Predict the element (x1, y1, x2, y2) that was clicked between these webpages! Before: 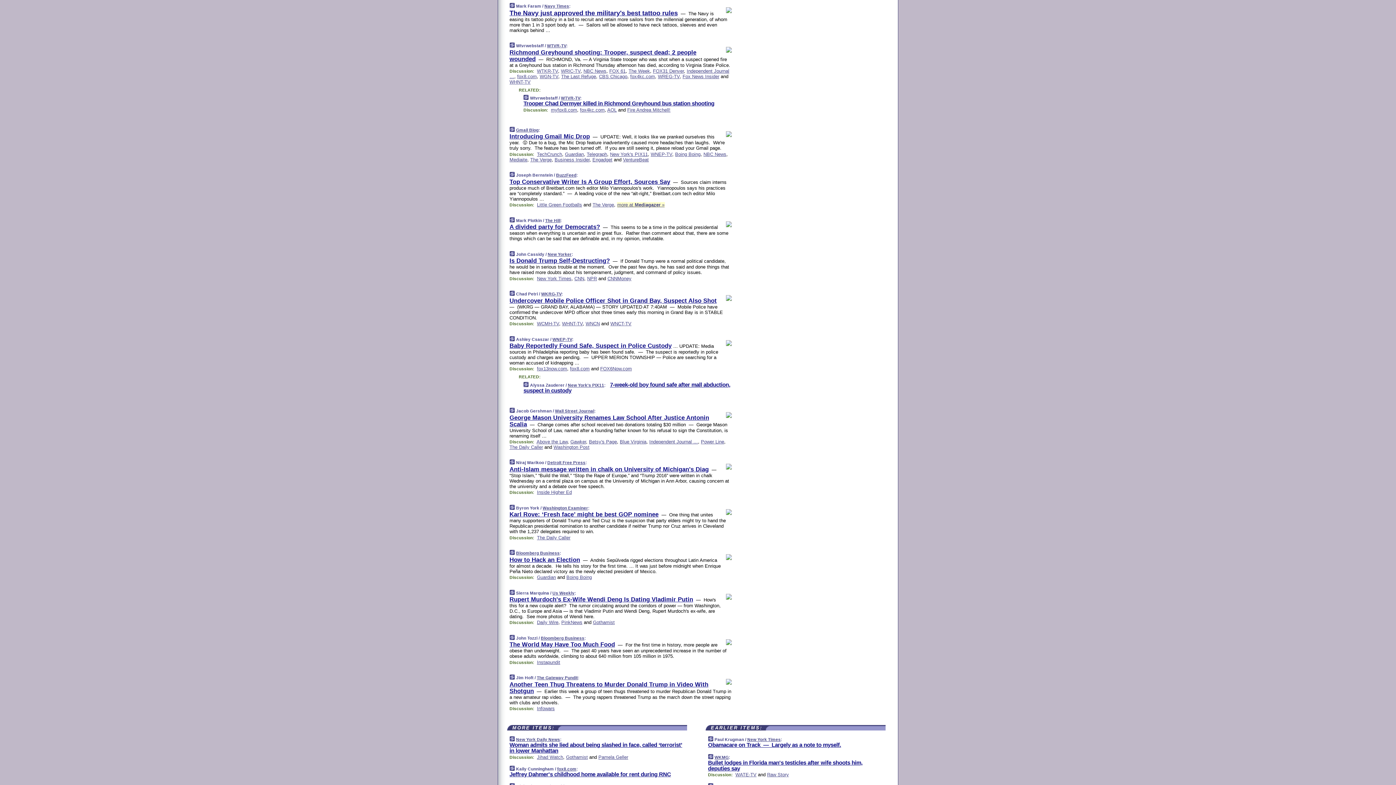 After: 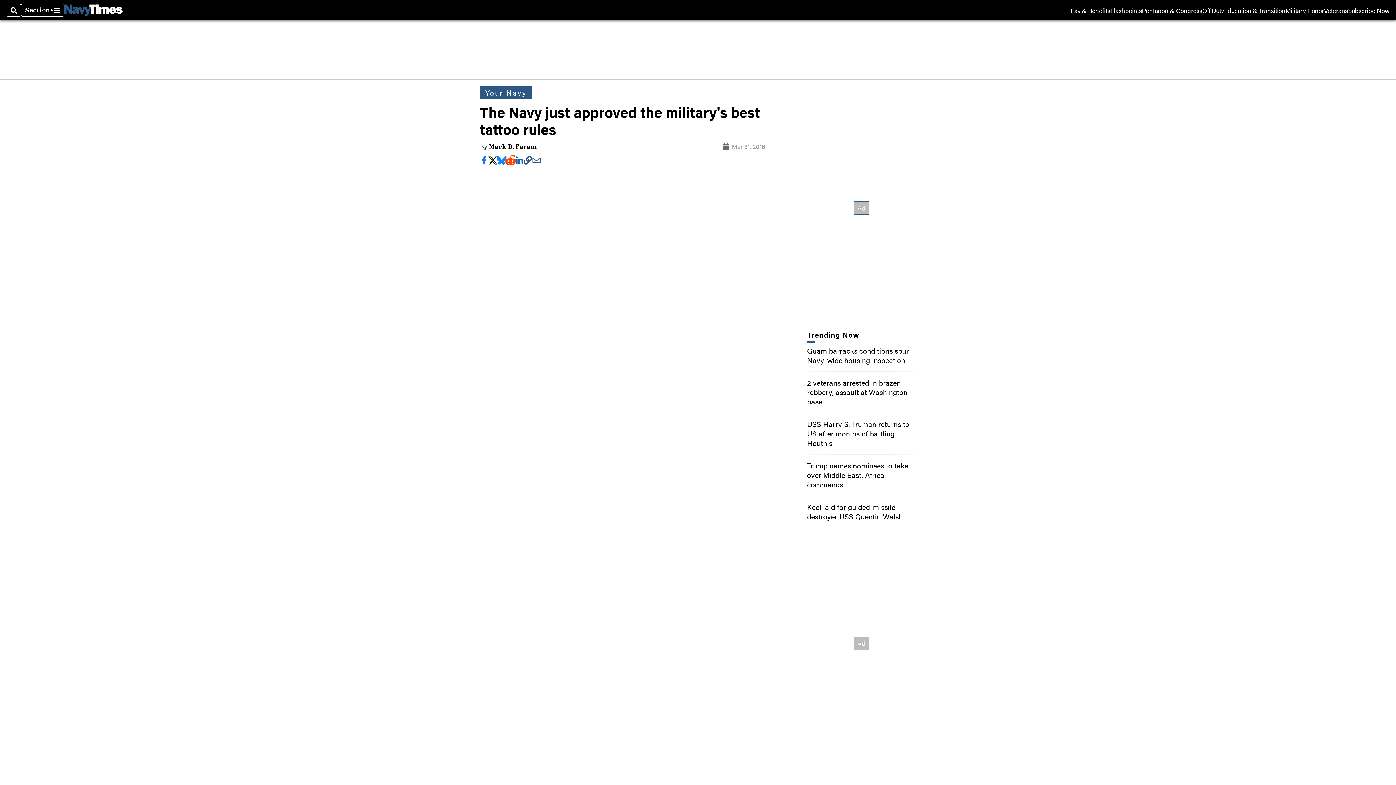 Action: bbox: (509, 9, 678, 16) label: The Navy just approved the military's best tattoo rules